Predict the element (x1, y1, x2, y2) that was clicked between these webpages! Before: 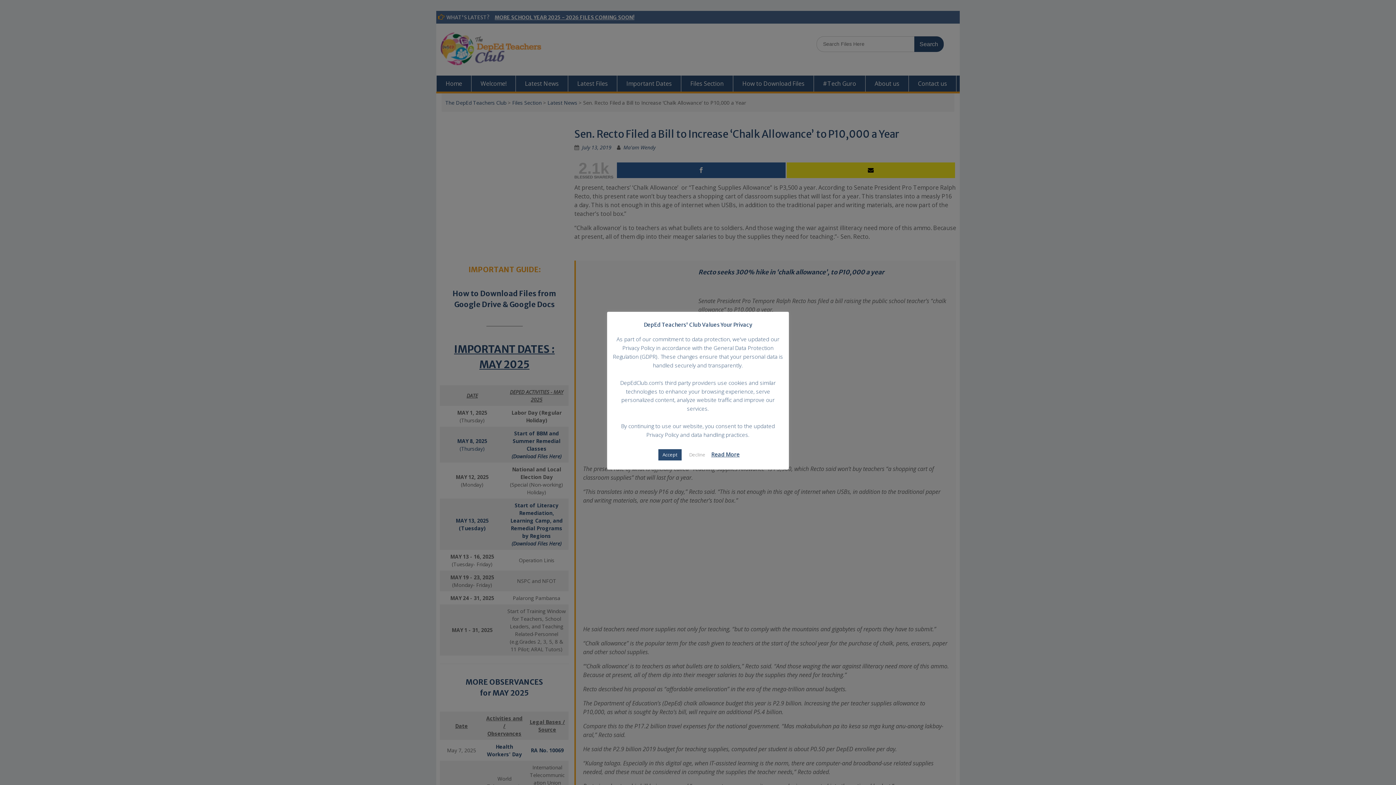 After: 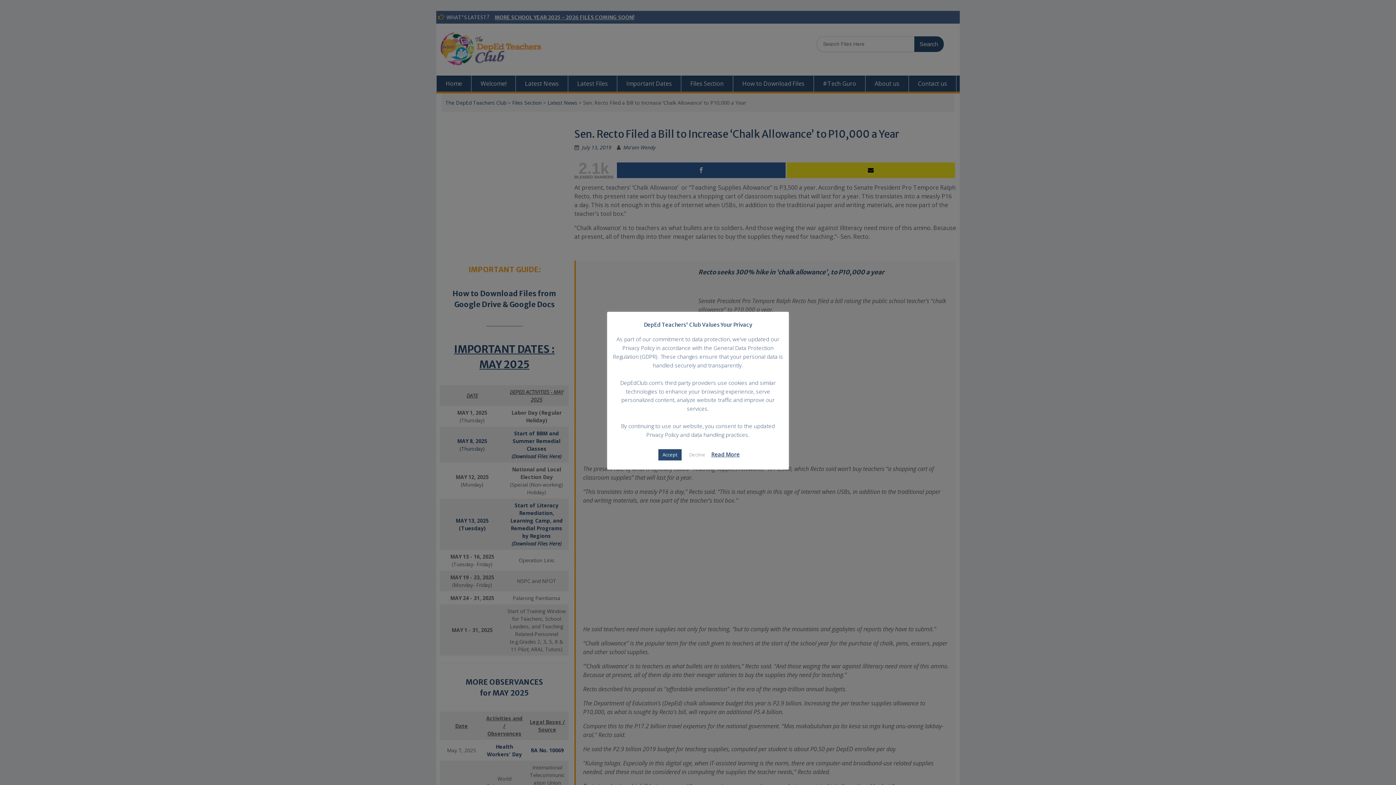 Action: label: Read More bbox: (711, 450, 739, 458)